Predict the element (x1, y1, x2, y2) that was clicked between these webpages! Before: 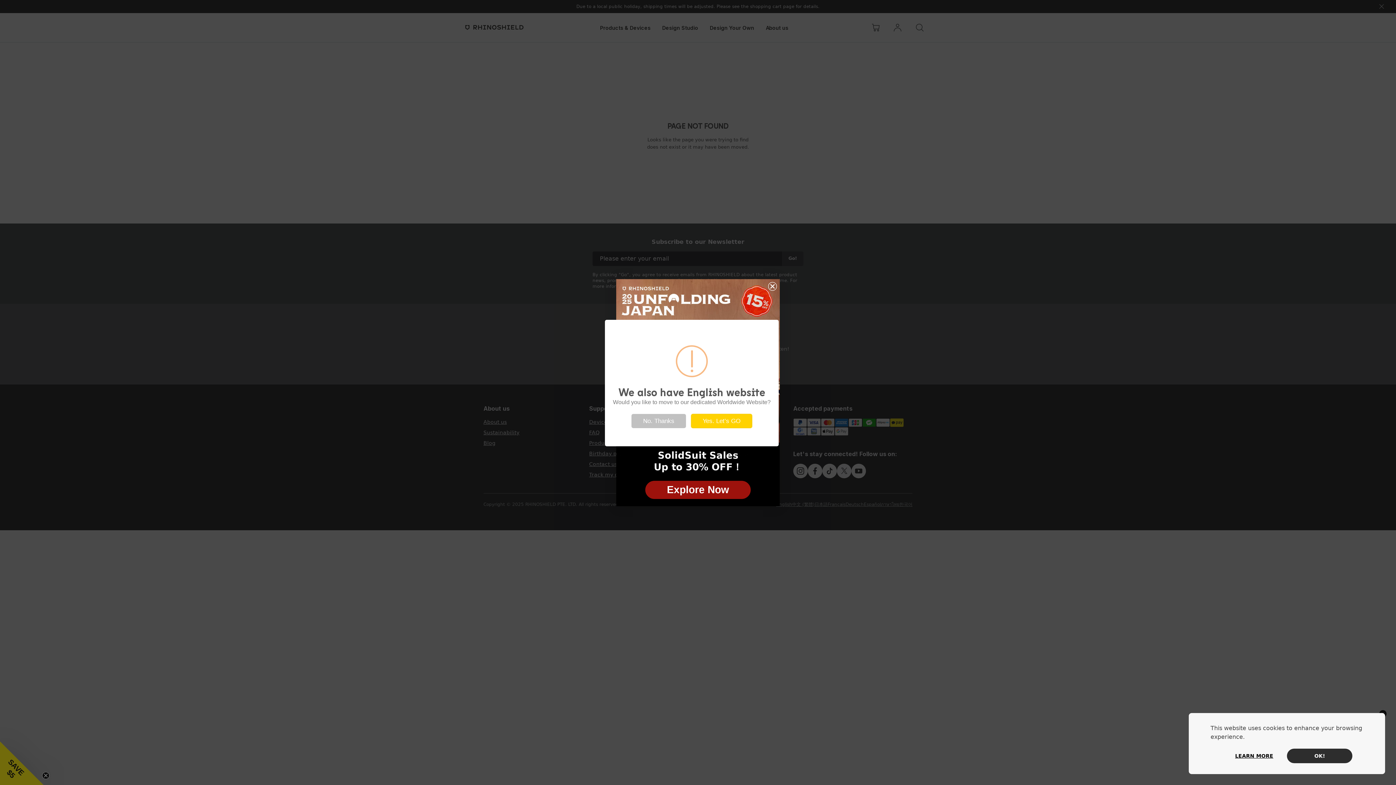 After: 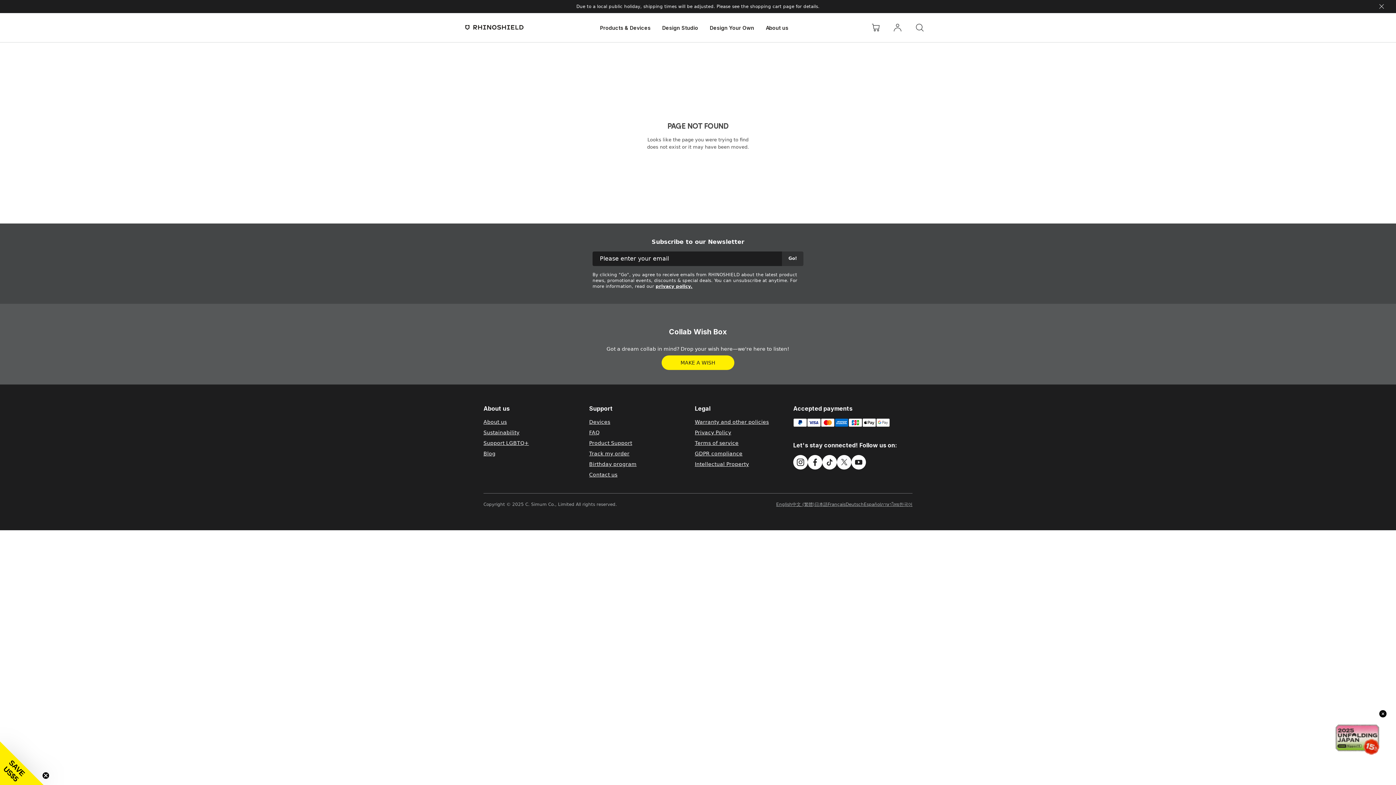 Action: label: Yes. Let’s GO bbox: (691, 414, 752, 428)